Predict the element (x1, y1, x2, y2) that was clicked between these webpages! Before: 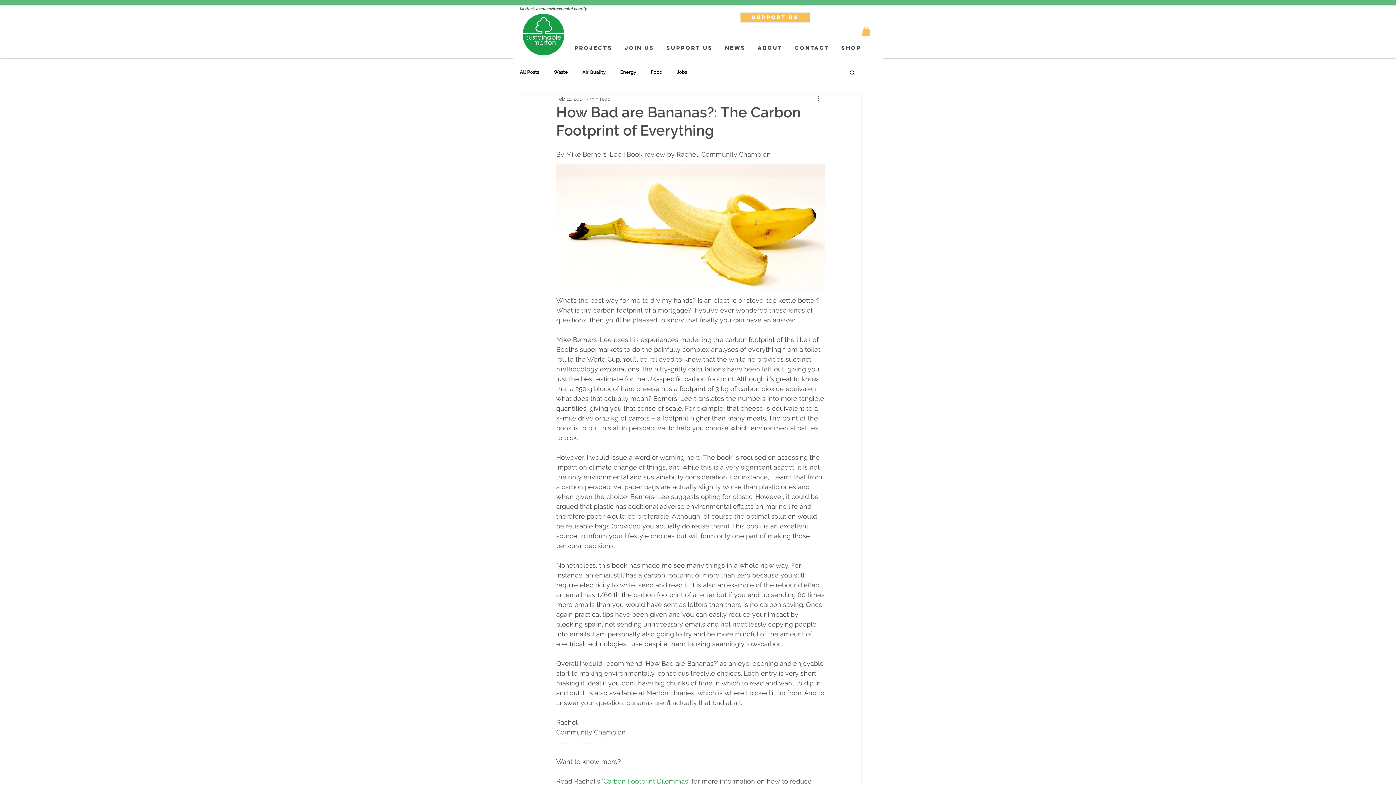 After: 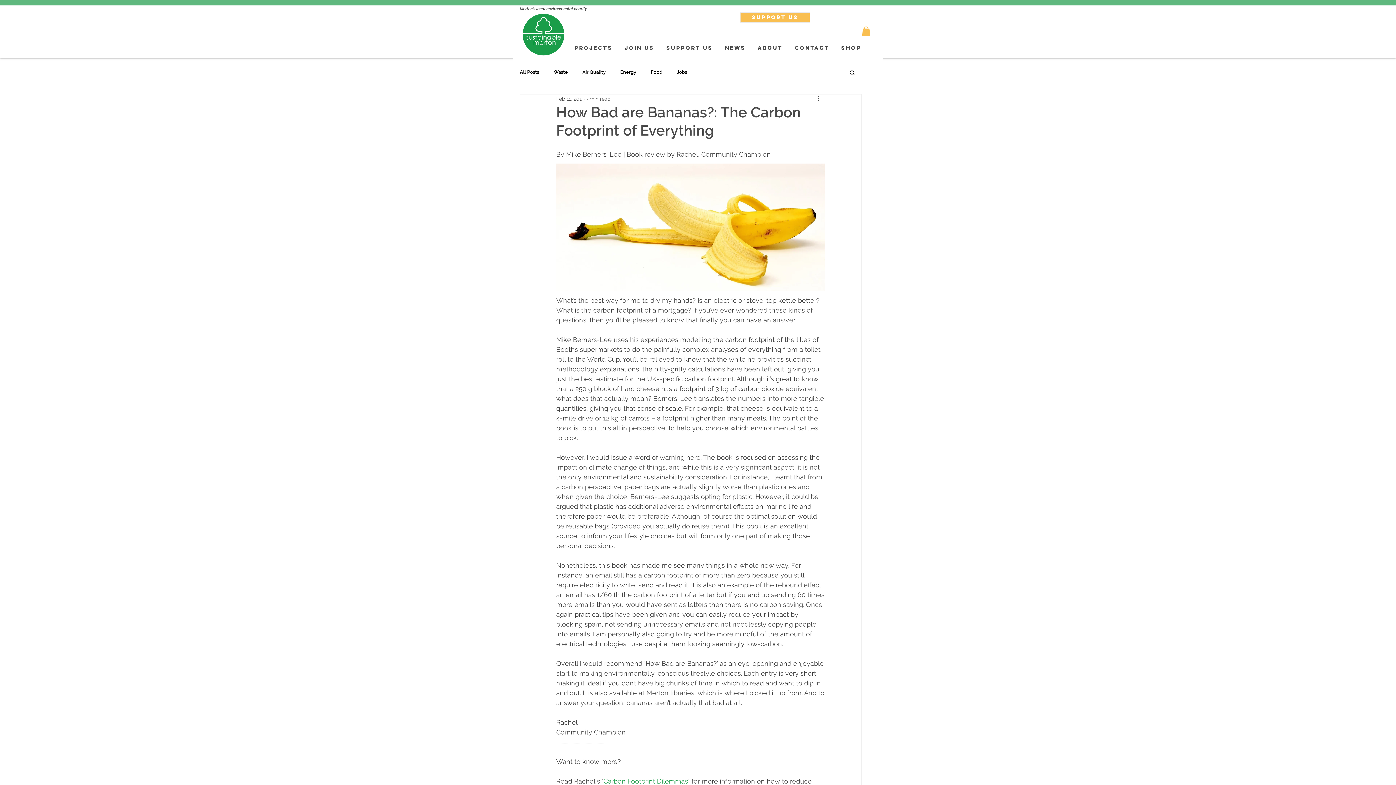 Action: label: Search bbox: (849, 69, 856, 75)